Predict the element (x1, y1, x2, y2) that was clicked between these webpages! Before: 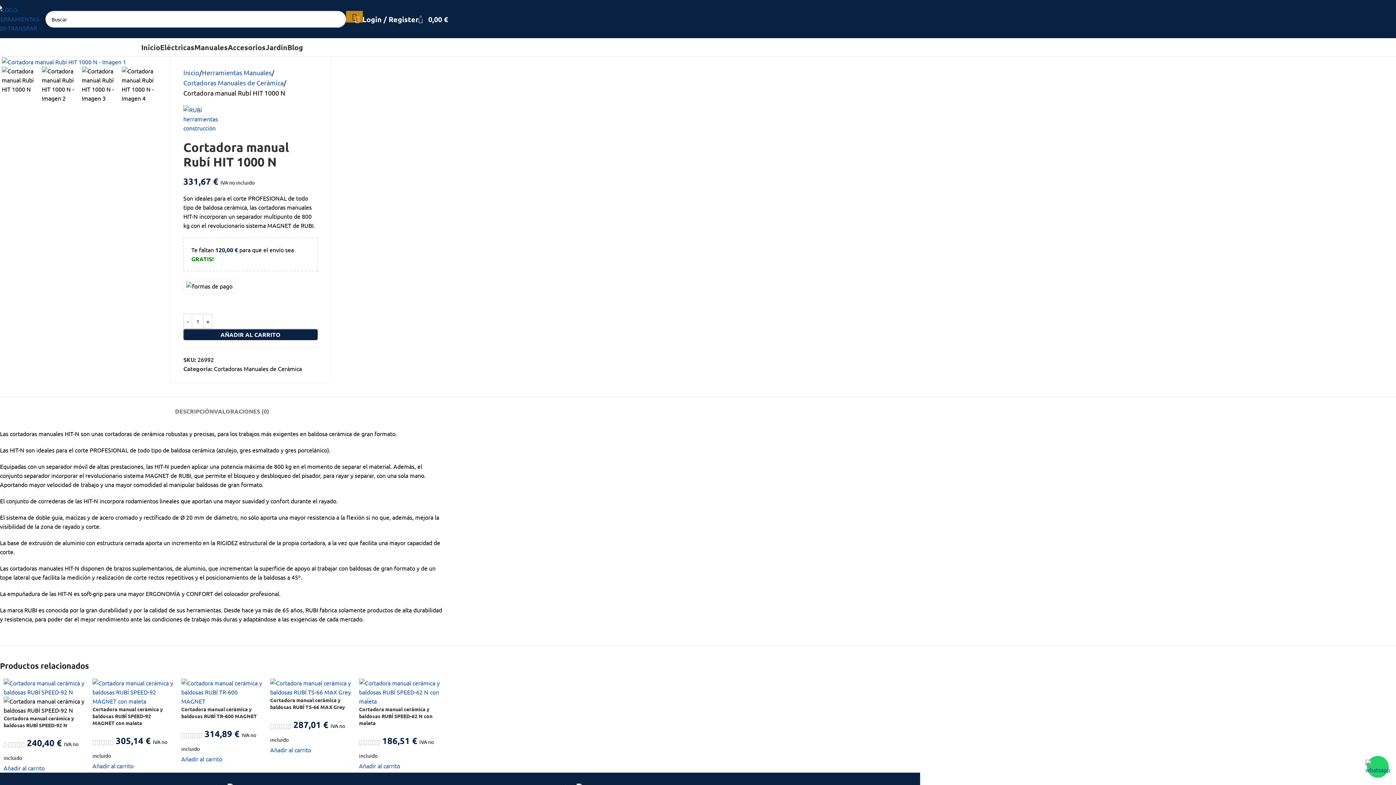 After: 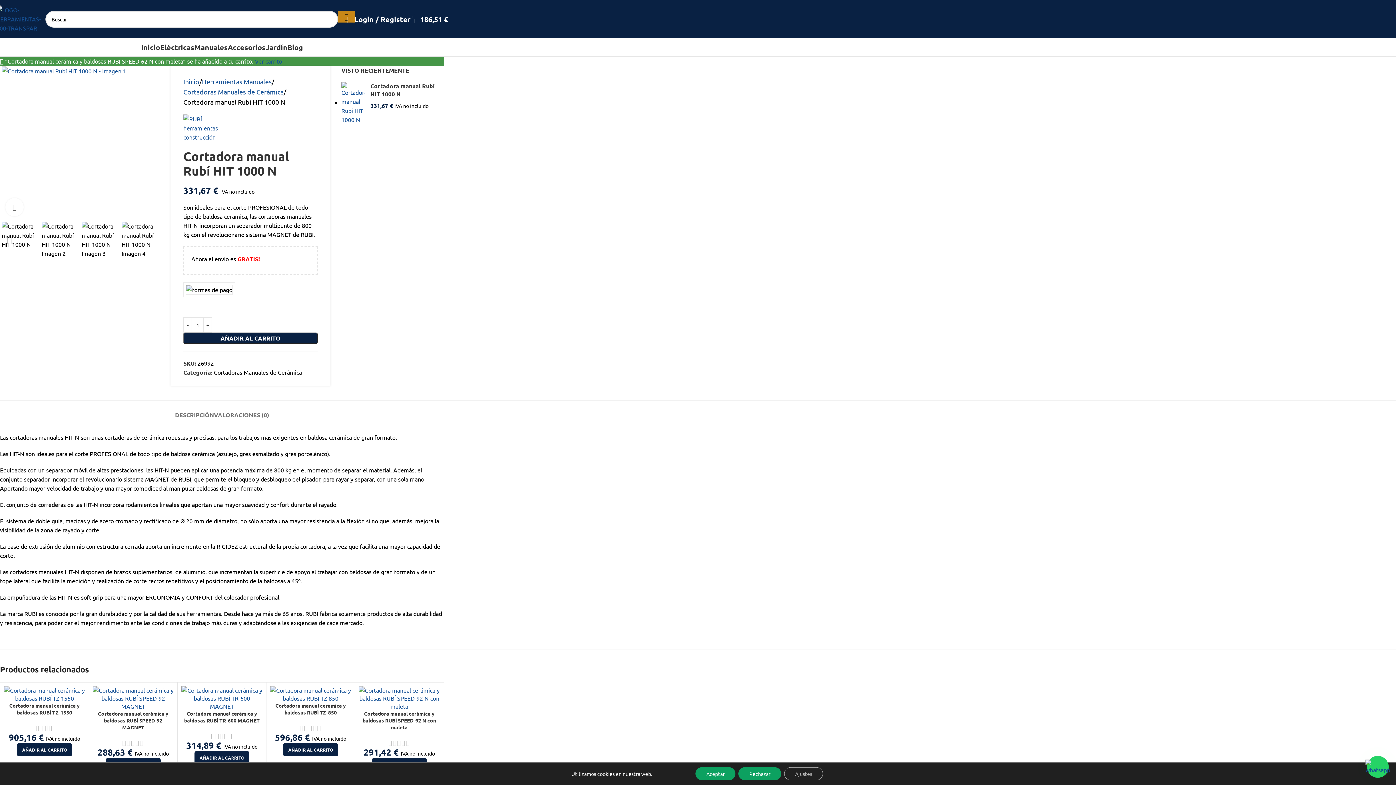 Action: bbox: (359, 762, 400, 769) label: Añadir al carrito: “Cortadora manual cerámica y baldosas RUBÍ SPEED-62 N con maleta”